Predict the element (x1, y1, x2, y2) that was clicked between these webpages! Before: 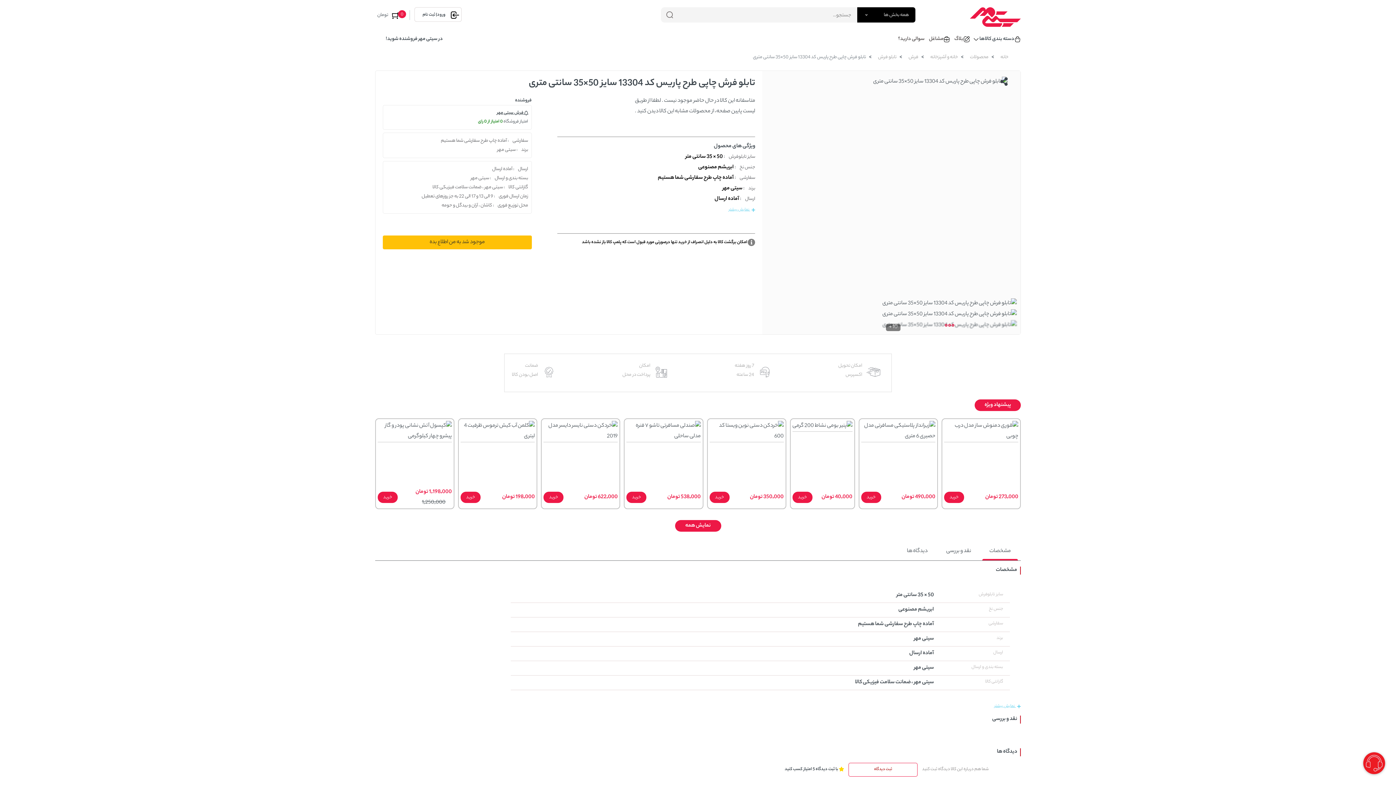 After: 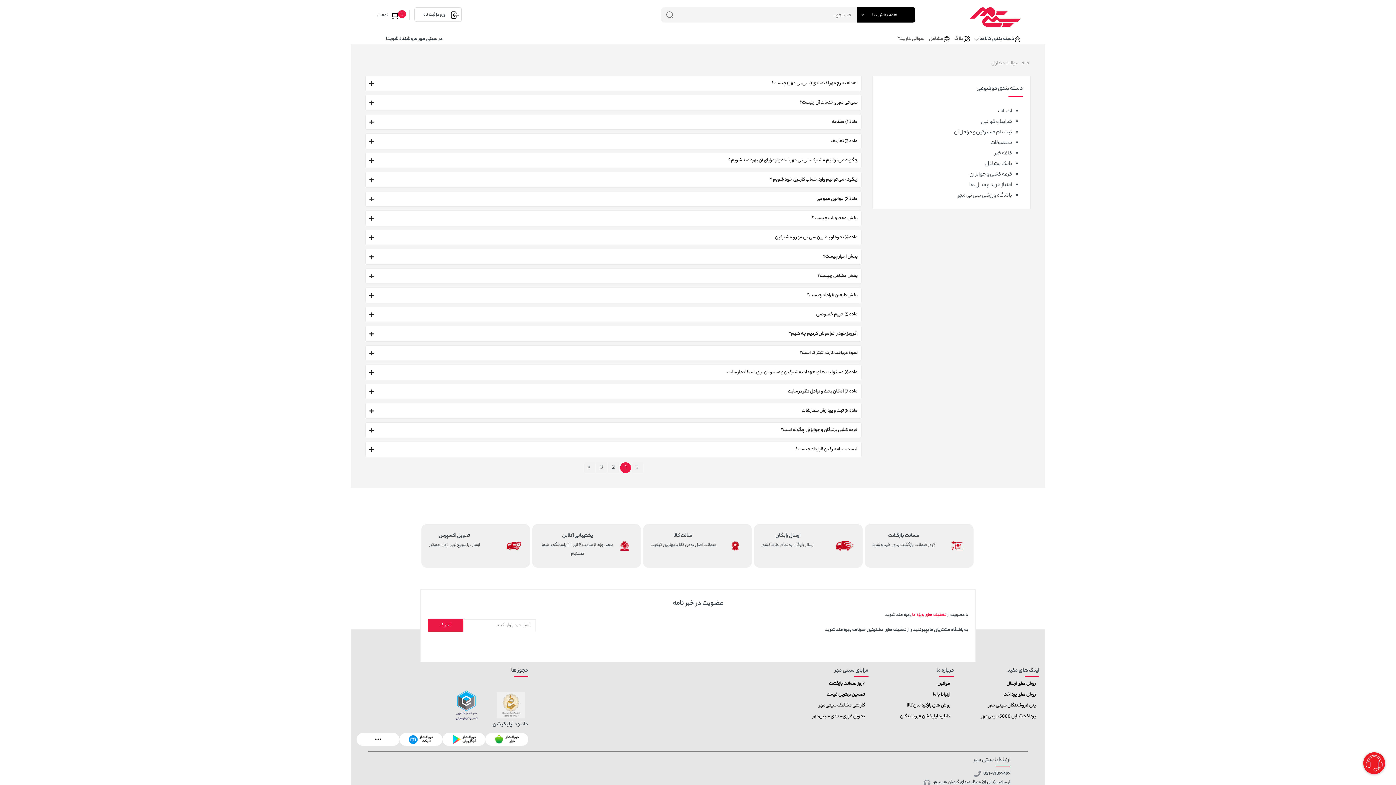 Action: label: سوالی دارید؟ bbox: (898, 34, 926, 44)